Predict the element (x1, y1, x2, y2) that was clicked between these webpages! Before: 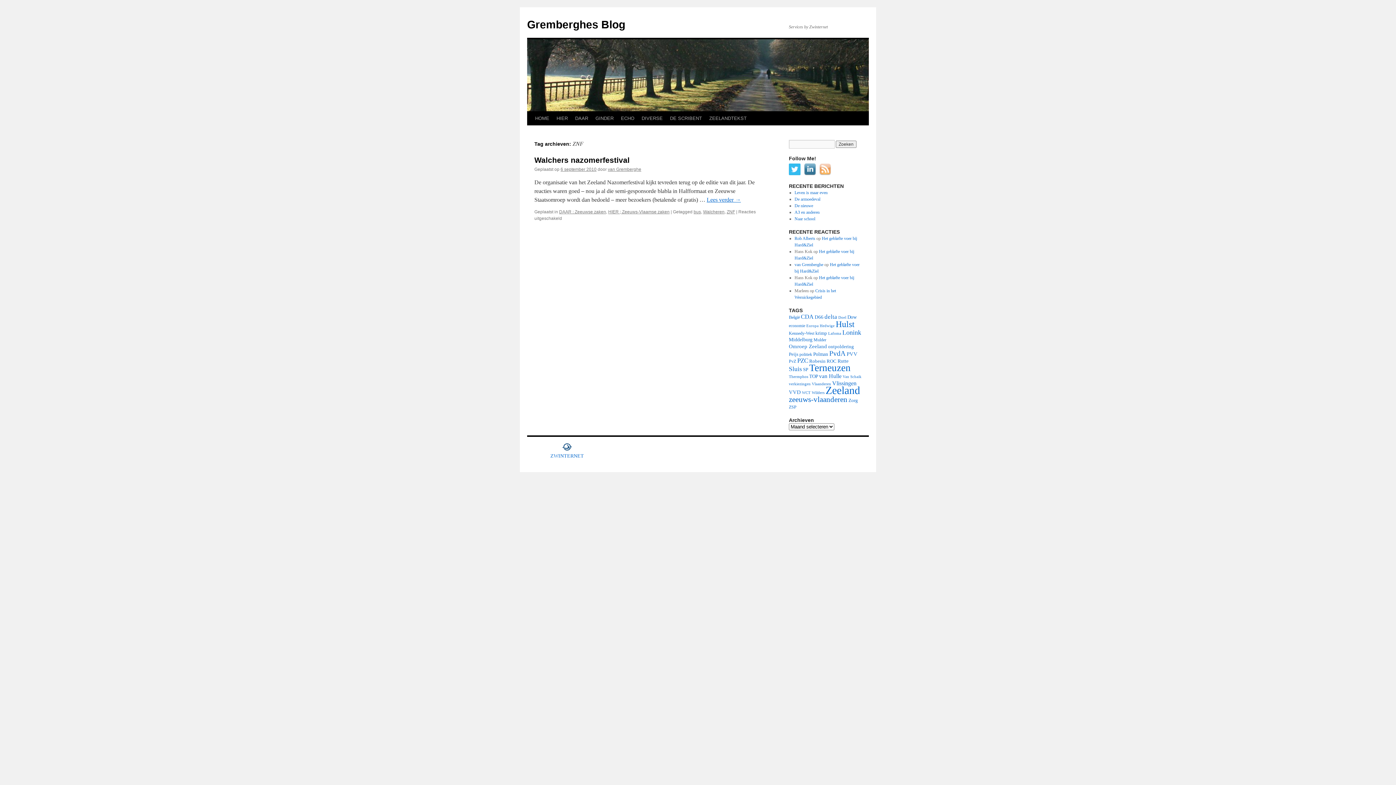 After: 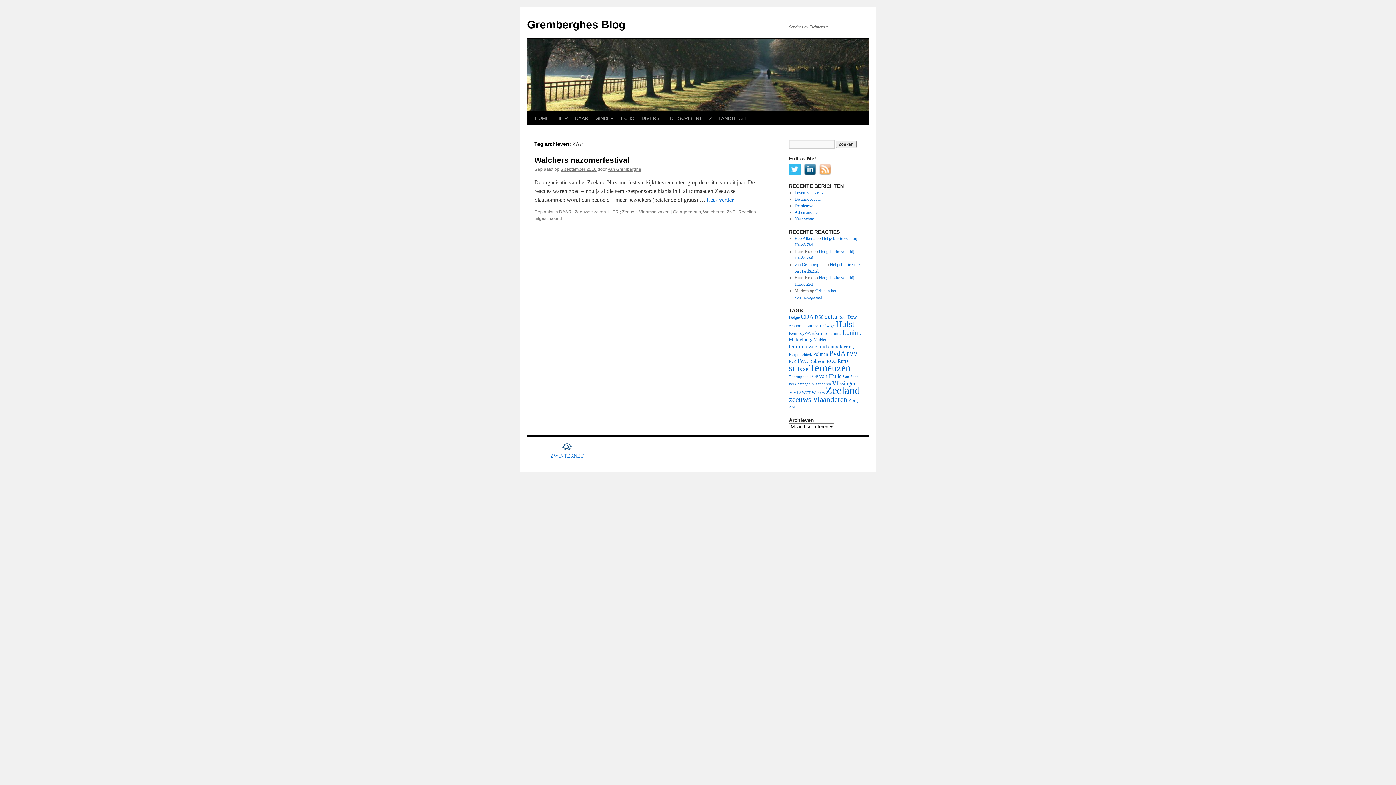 Action: bbox: (804, 167, 819, 172)